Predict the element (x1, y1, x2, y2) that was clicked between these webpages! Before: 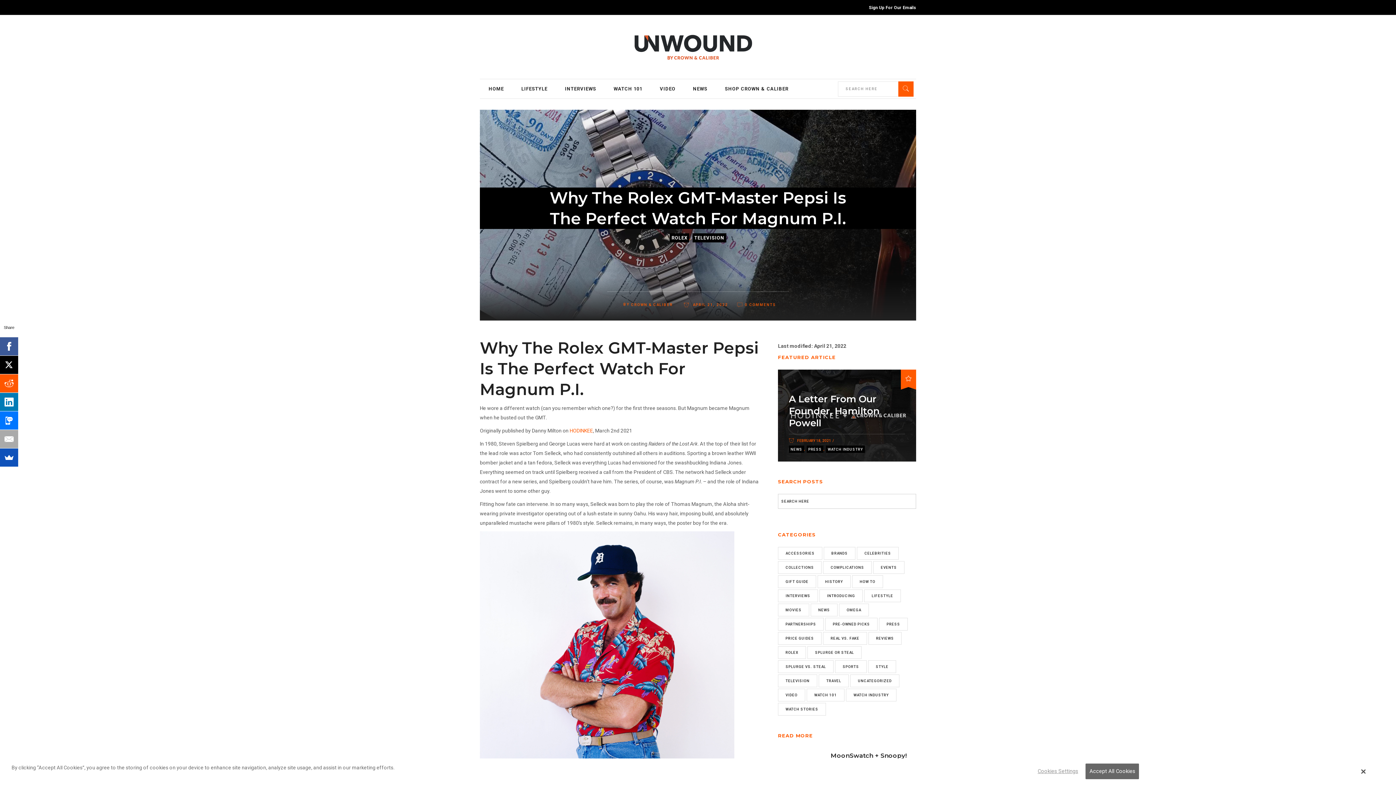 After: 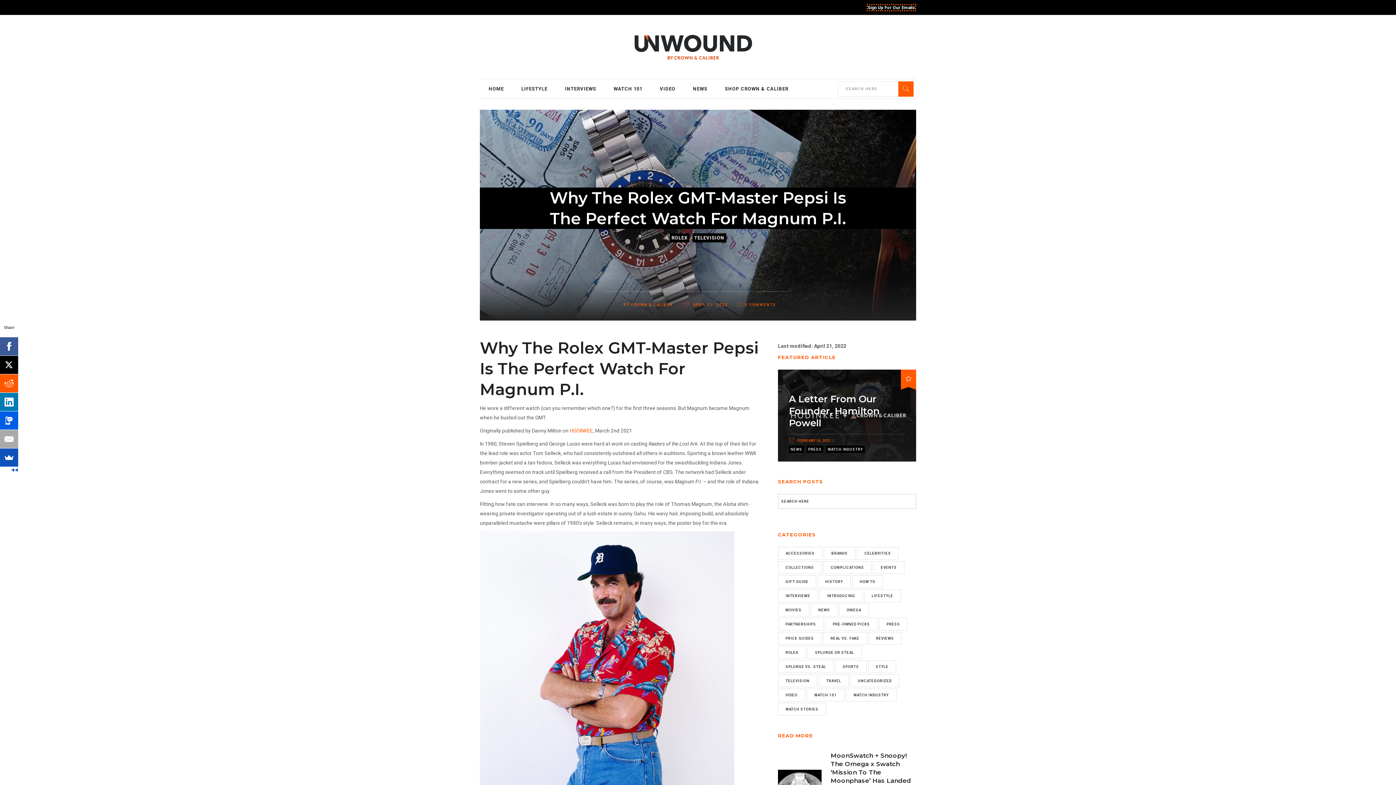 Action: bbox: (0, 411, 18, 429)